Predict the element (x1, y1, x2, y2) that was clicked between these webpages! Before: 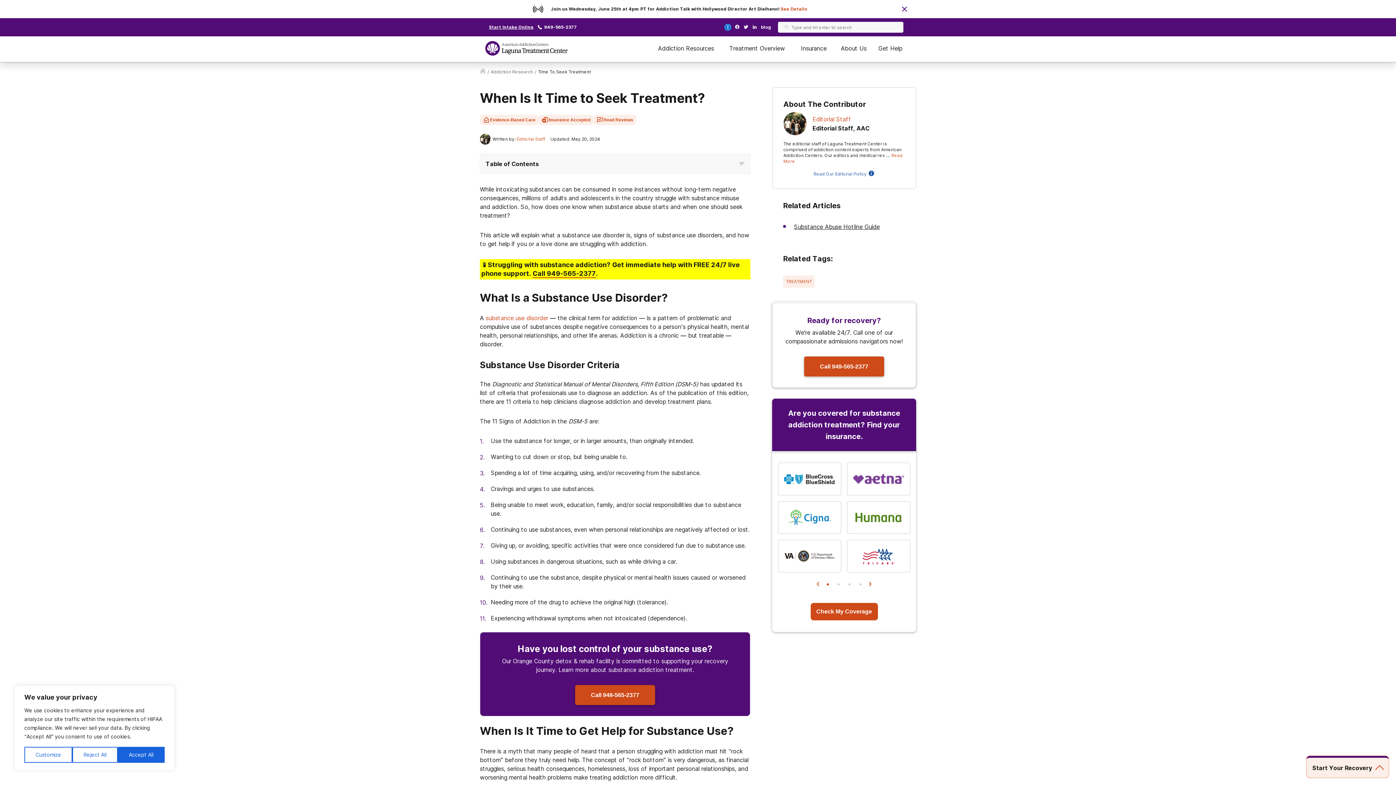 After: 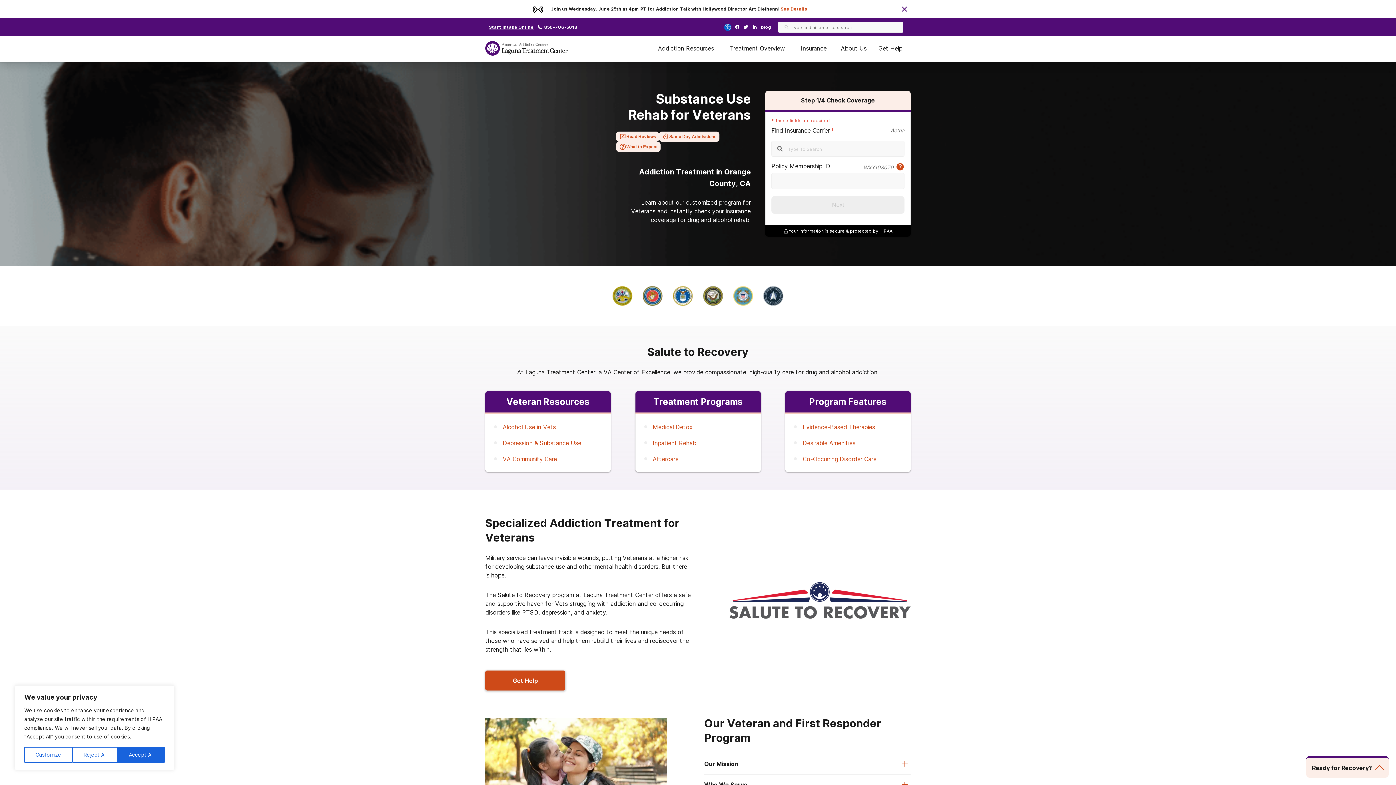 Action: bbox: (778, 540, 841, 572)